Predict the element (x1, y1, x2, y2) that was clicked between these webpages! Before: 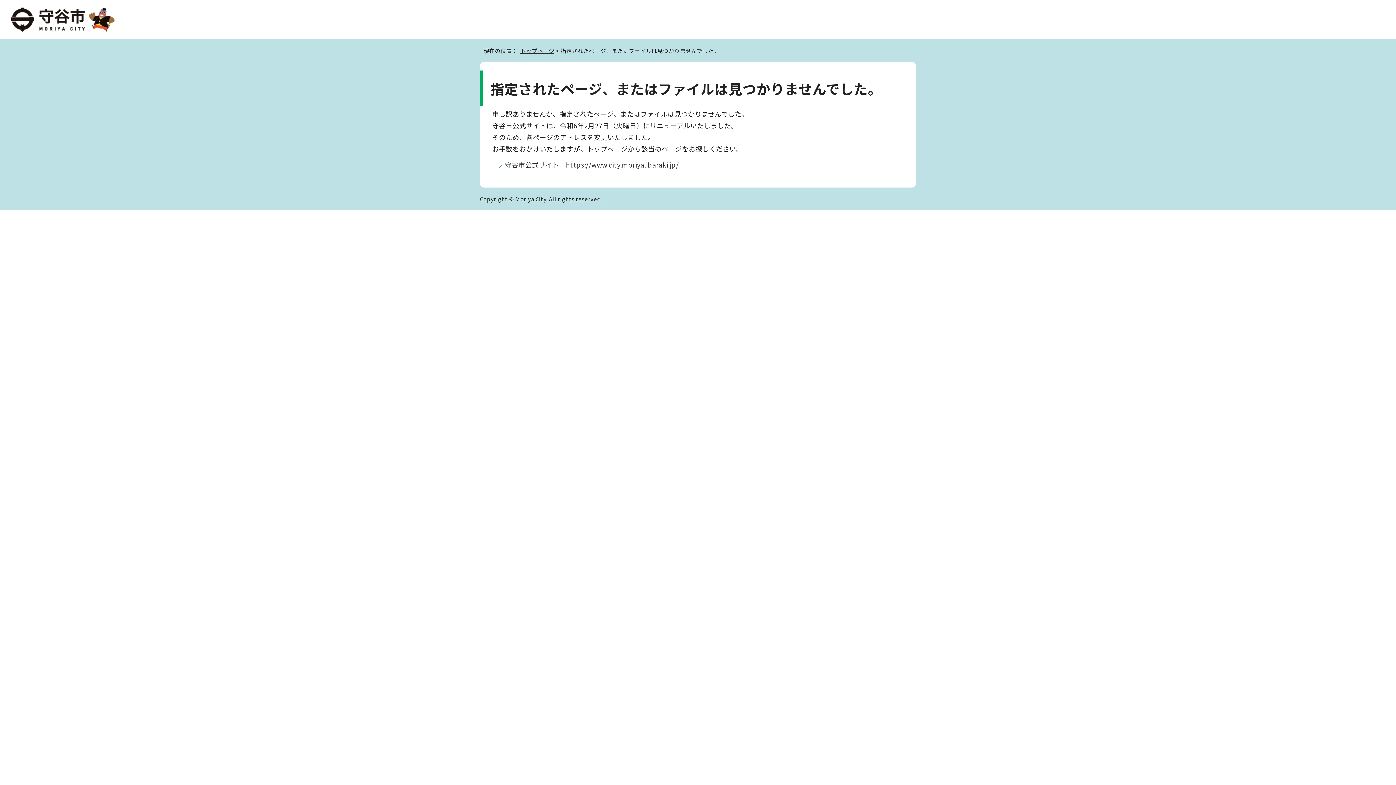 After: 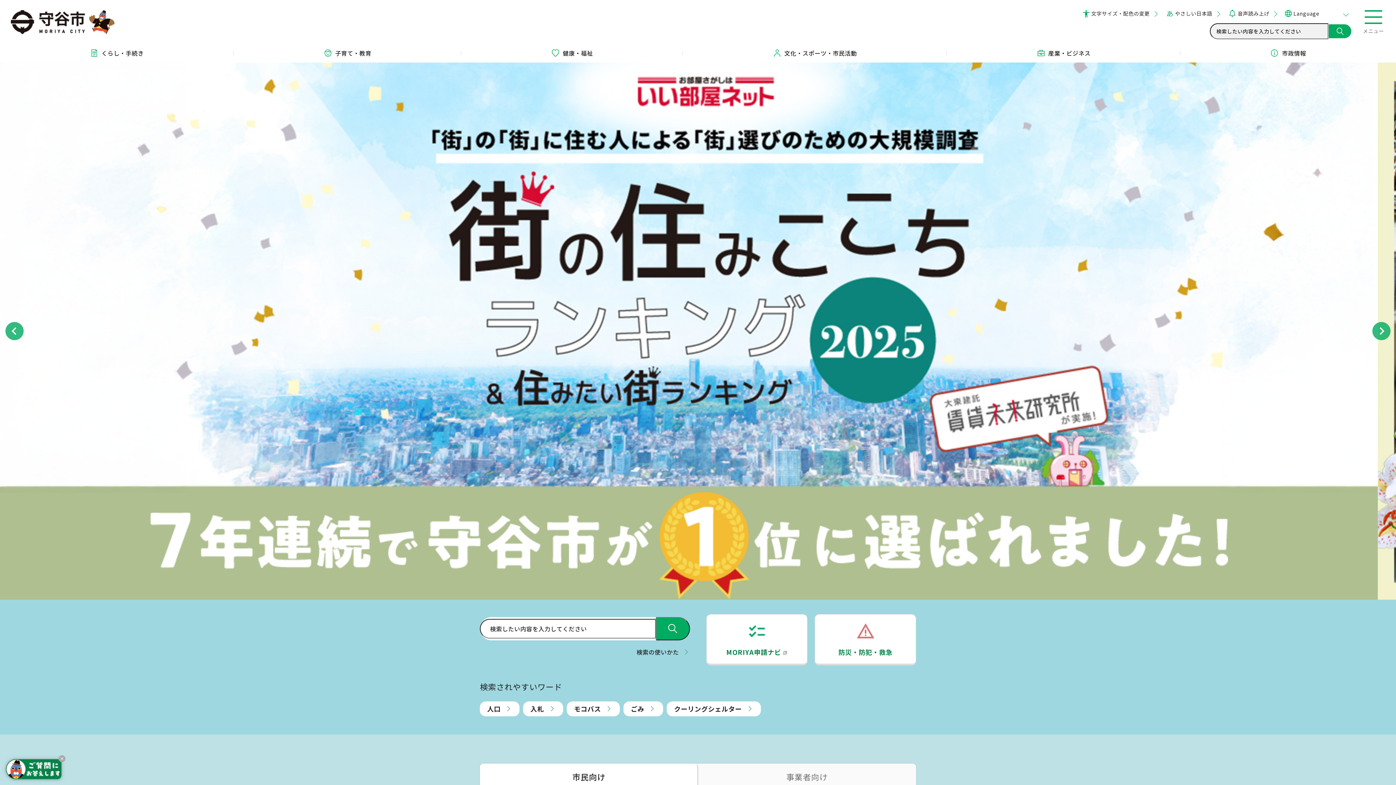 Action: label: 守谷市公式サイト　https://www.city.moriya.ibaraki.jp/ bbox: (505, 160, 678, 169)